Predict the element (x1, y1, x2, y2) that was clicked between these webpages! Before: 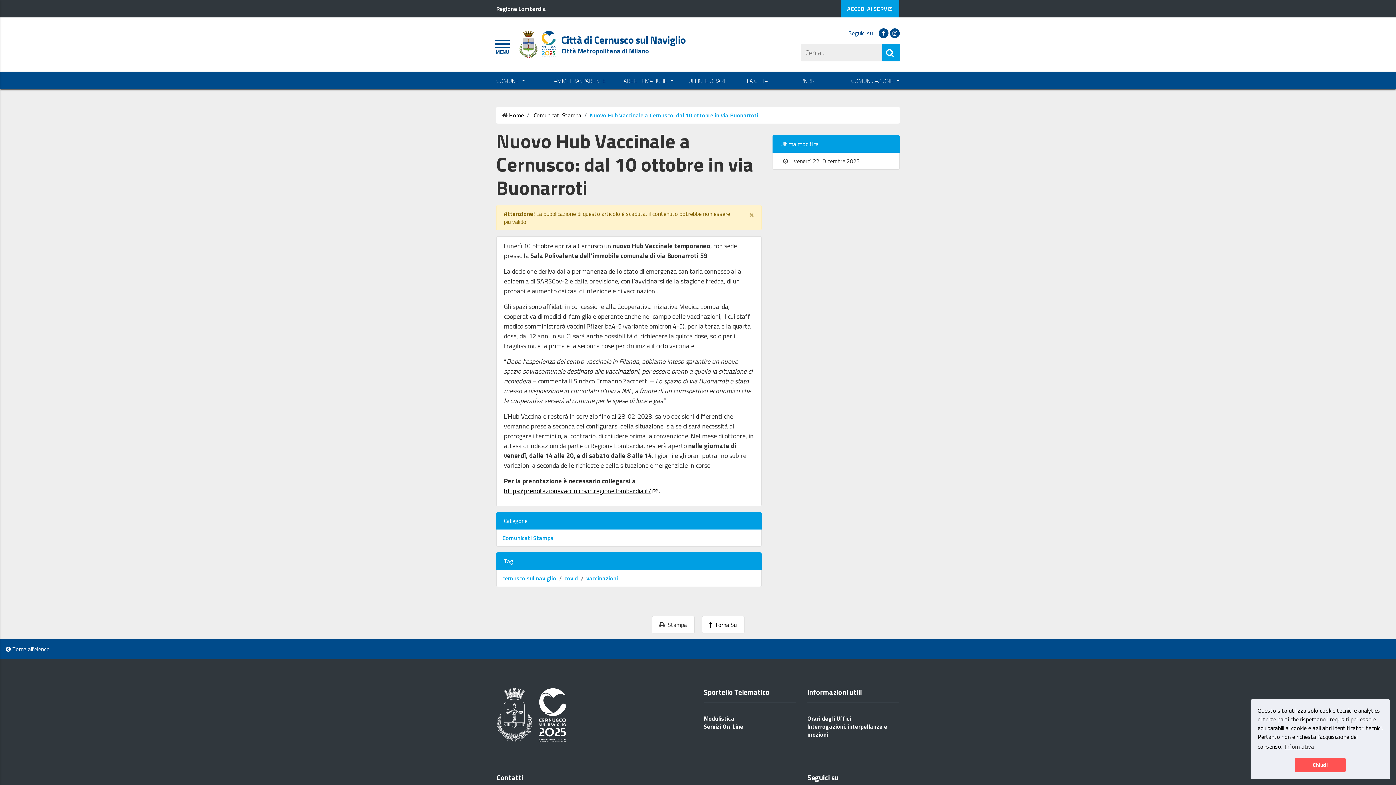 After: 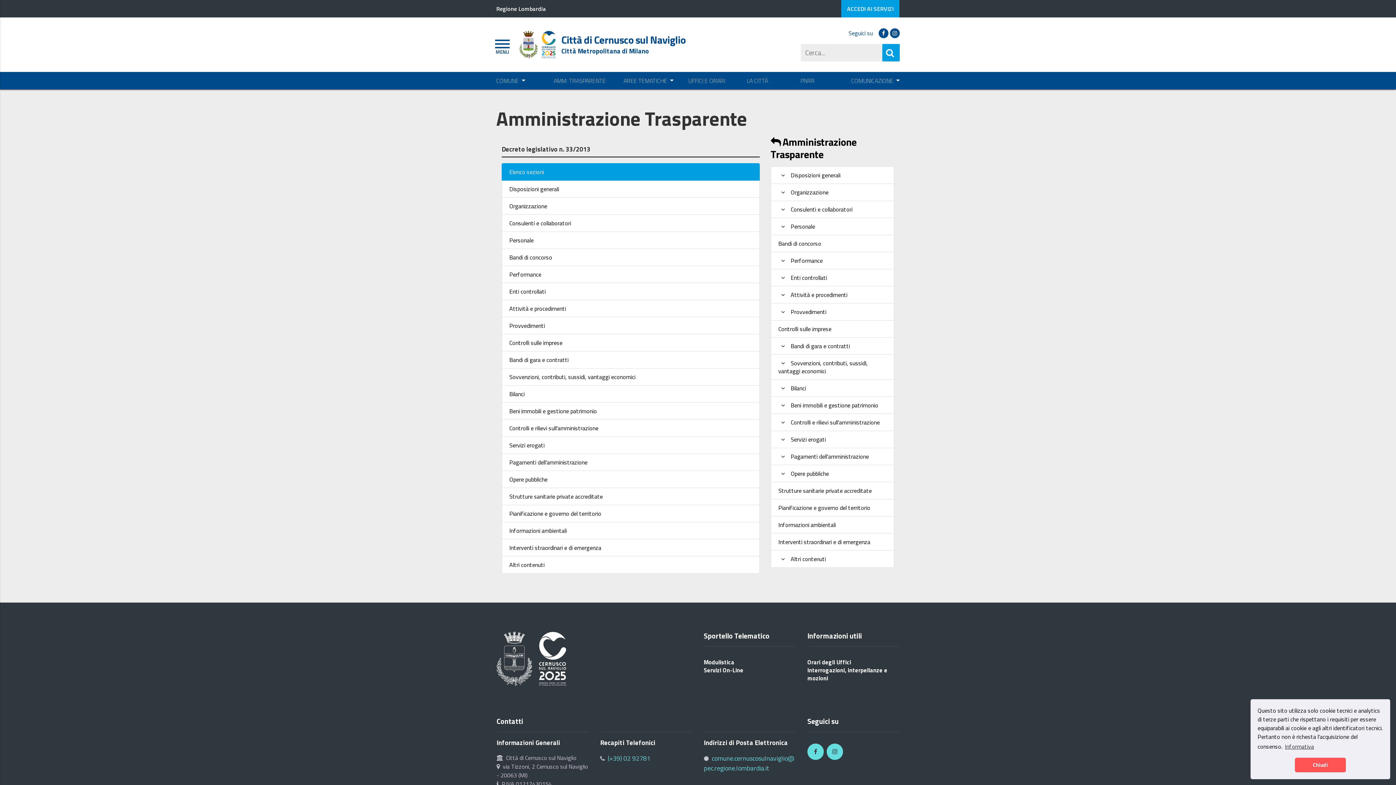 Action: label: AMM. TRASPARENTE bbox: (549, 76, 610, 84)